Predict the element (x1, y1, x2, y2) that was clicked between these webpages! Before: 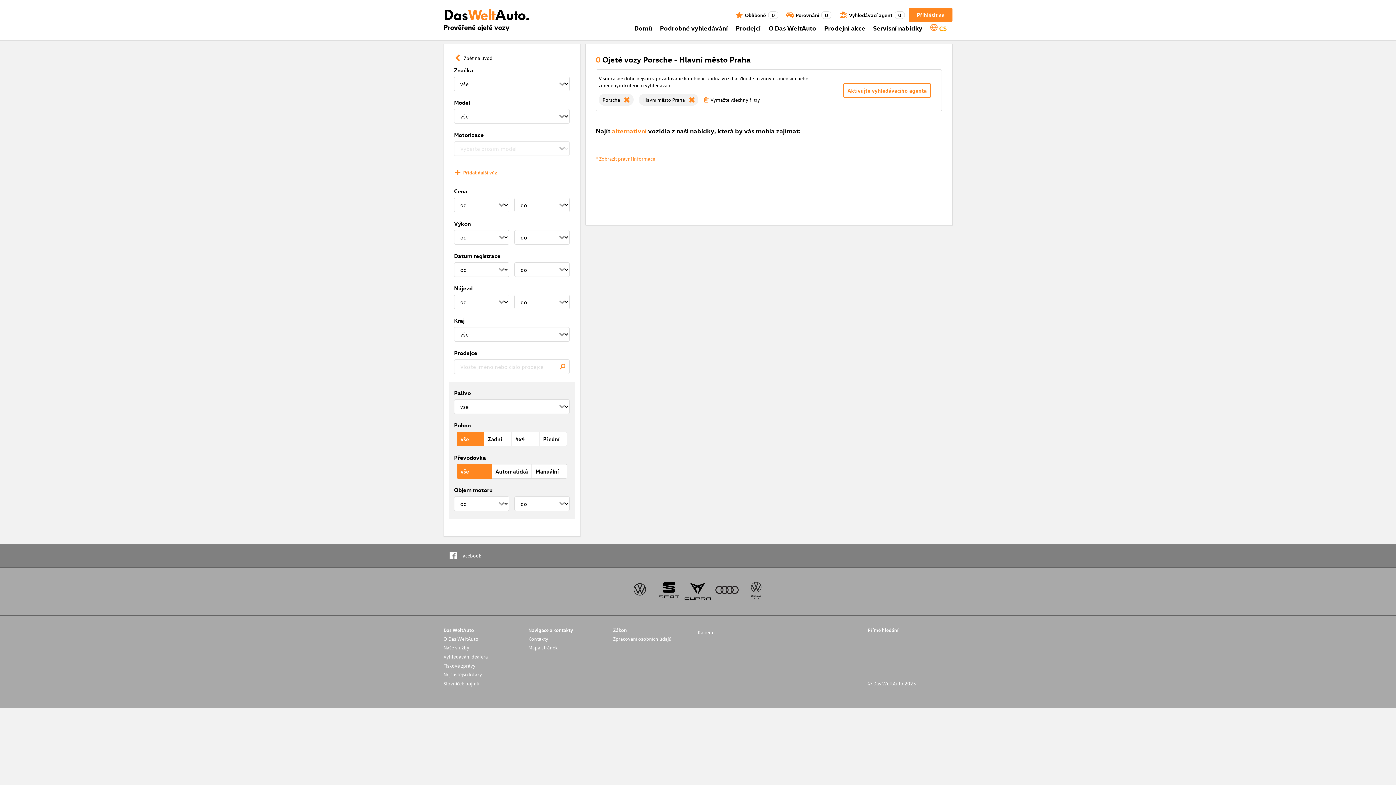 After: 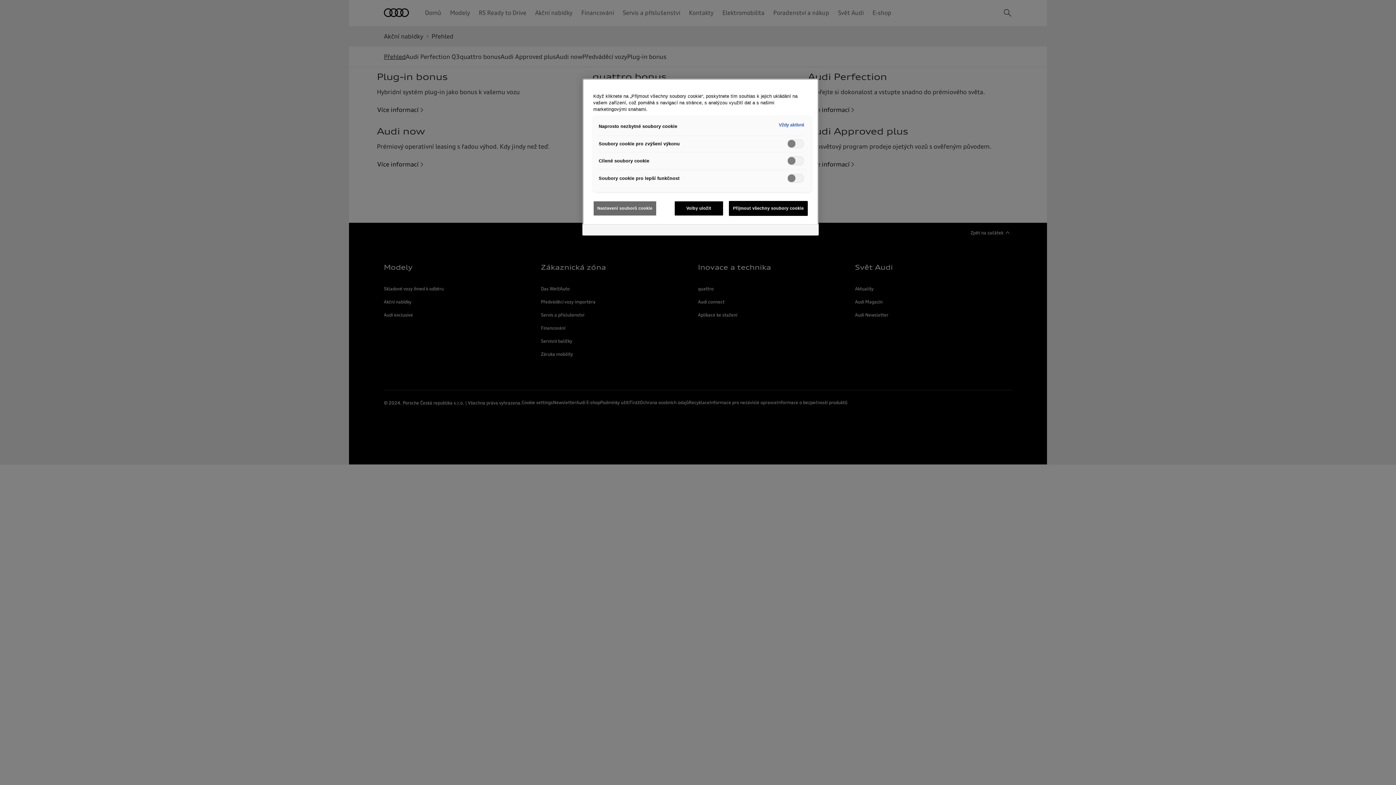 Action: bbox: (712, 575, 741, 607)